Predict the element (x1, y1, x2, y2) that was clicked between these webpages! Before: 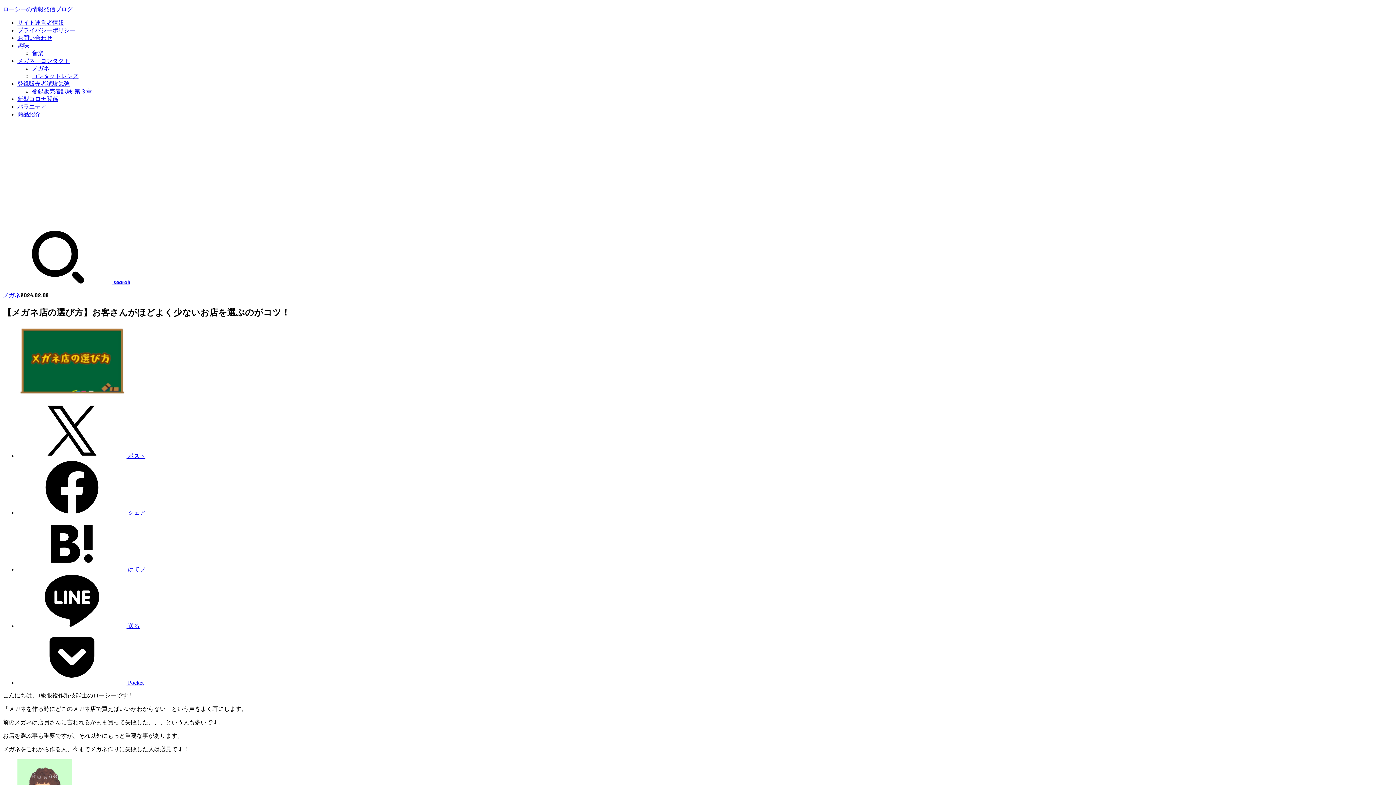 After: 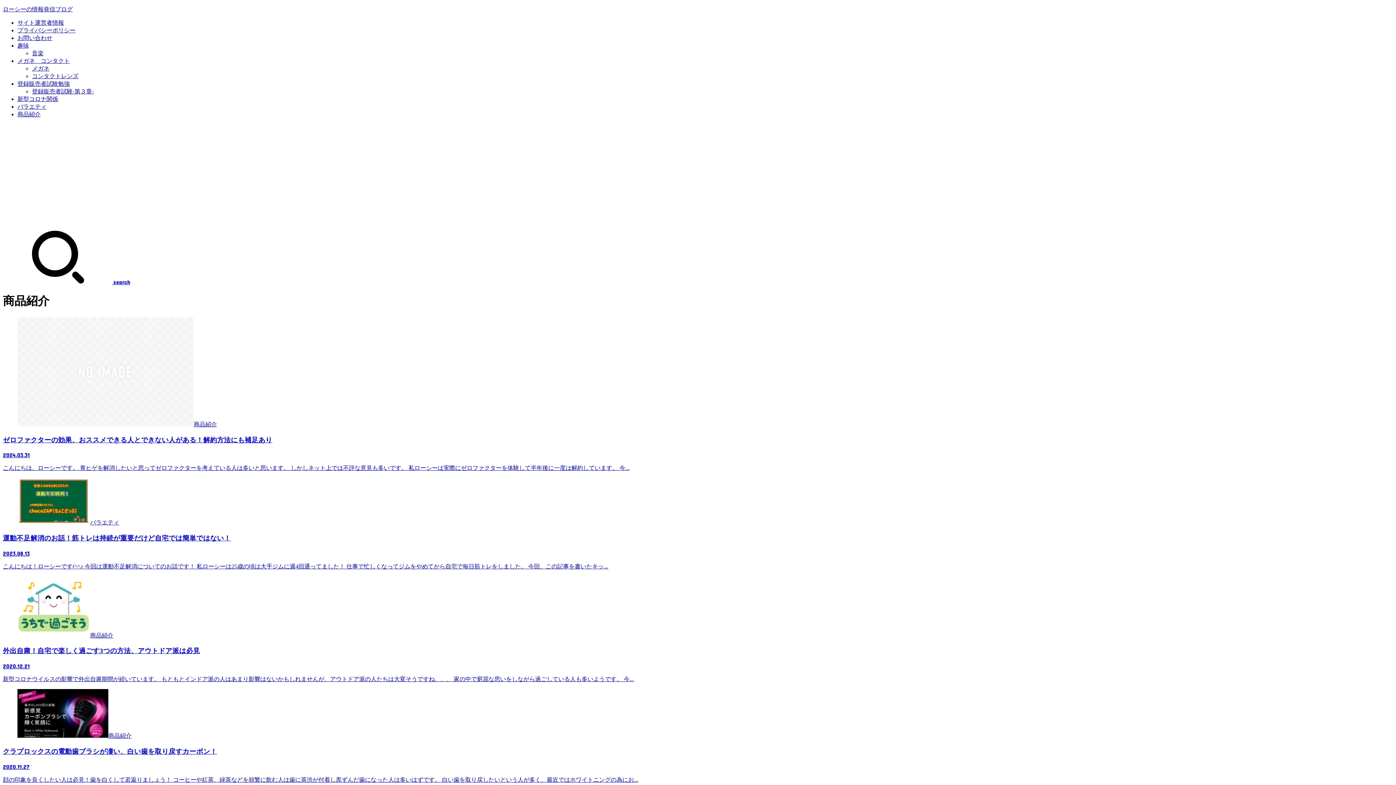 Action: label: 商品紹介 bbox: (17, 111, 40, 117)